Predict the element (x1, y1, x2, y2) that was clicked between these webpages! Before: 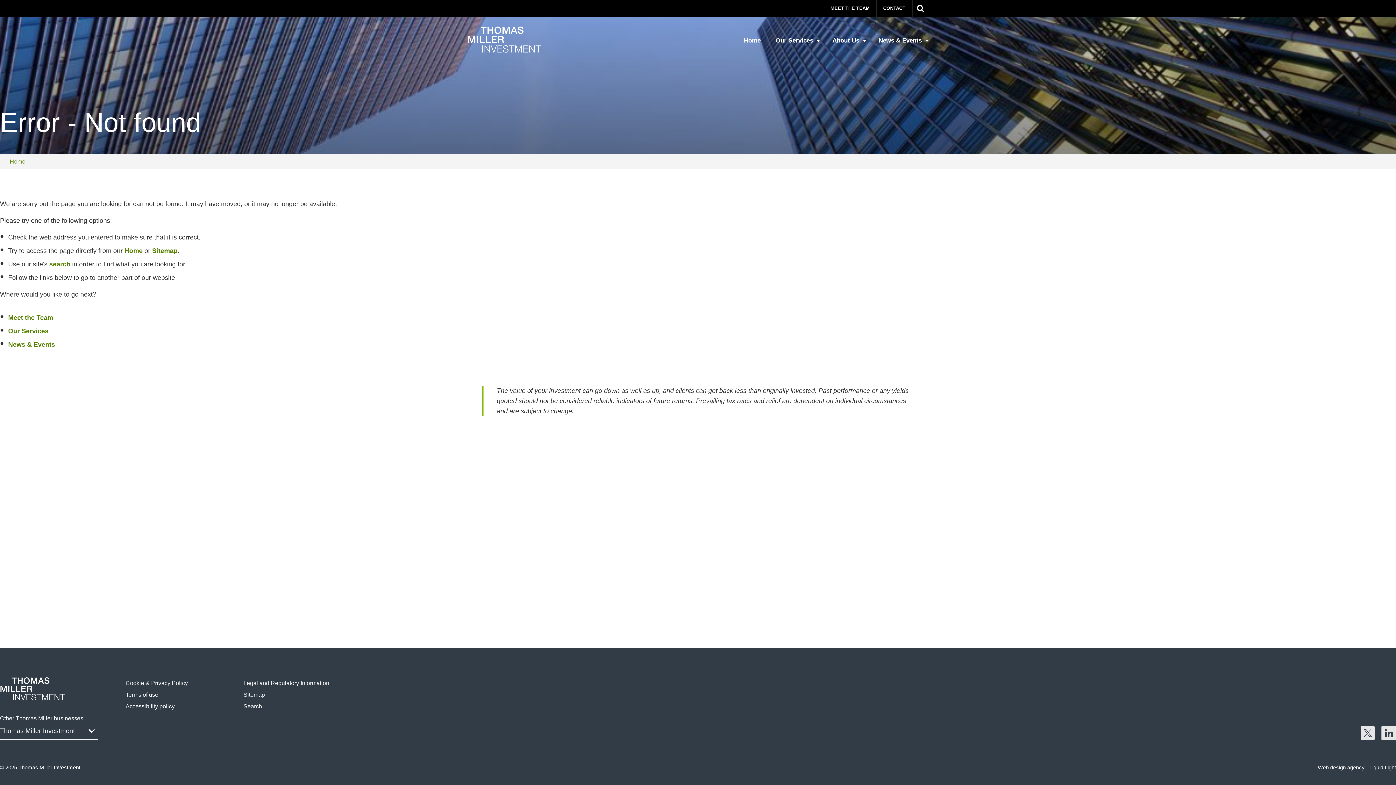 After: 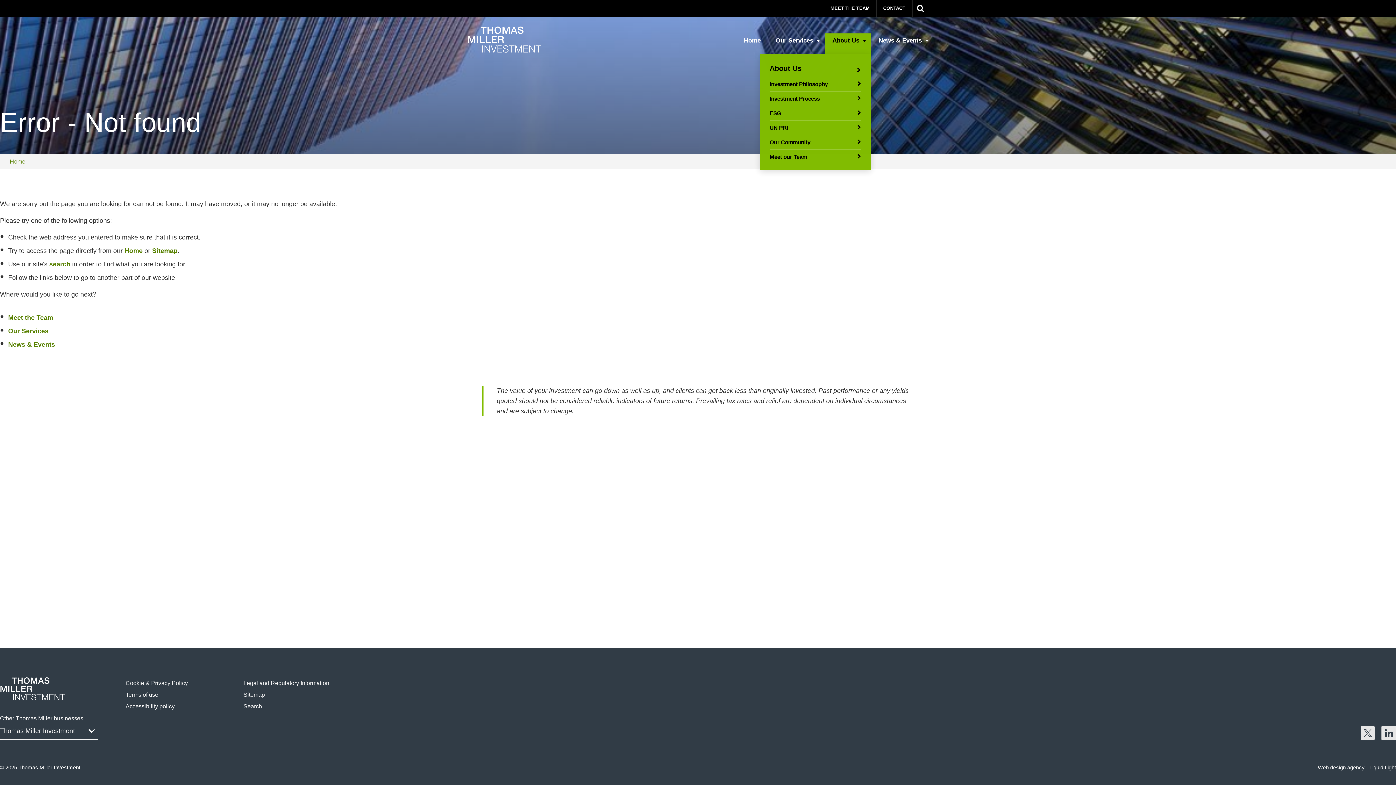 Action: bbox: (825, 33, 871, 54) label: About Us